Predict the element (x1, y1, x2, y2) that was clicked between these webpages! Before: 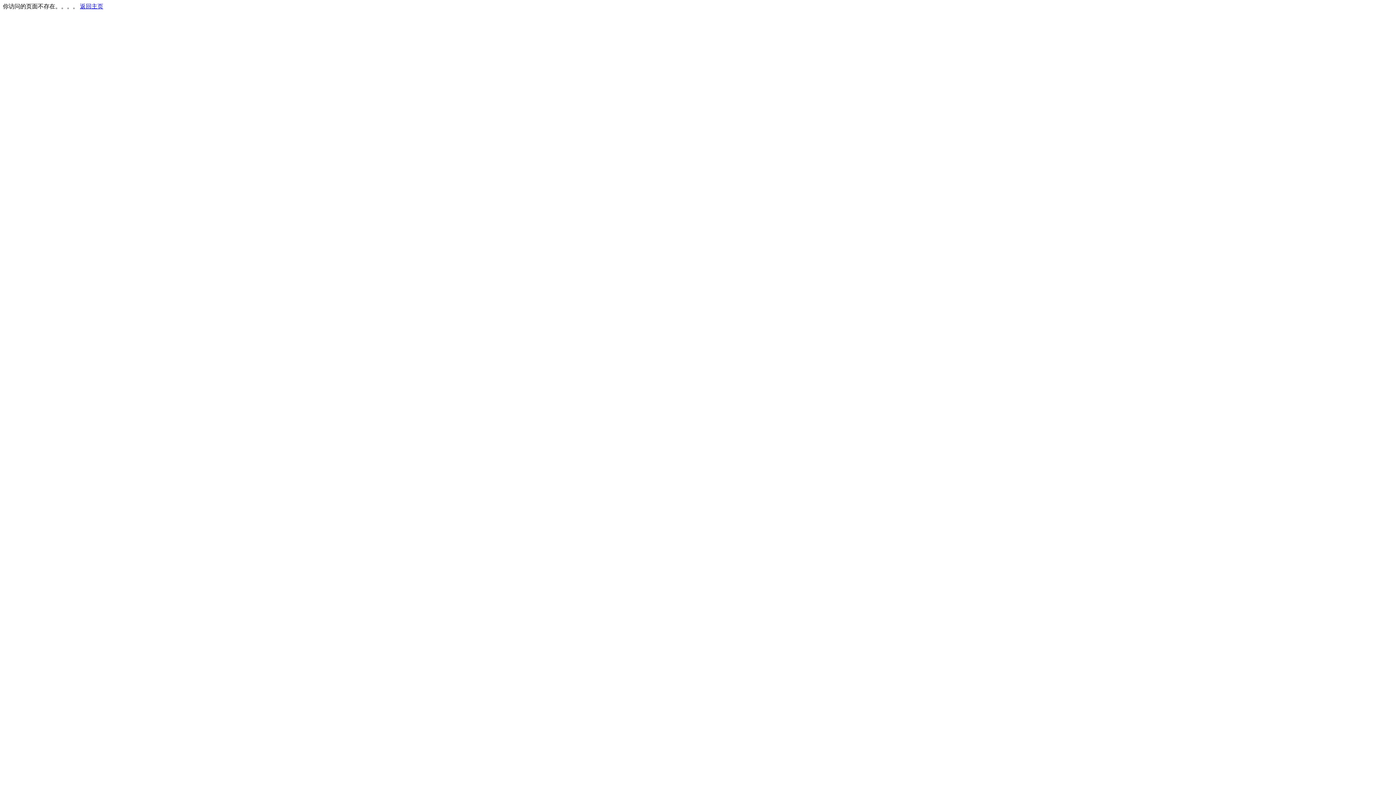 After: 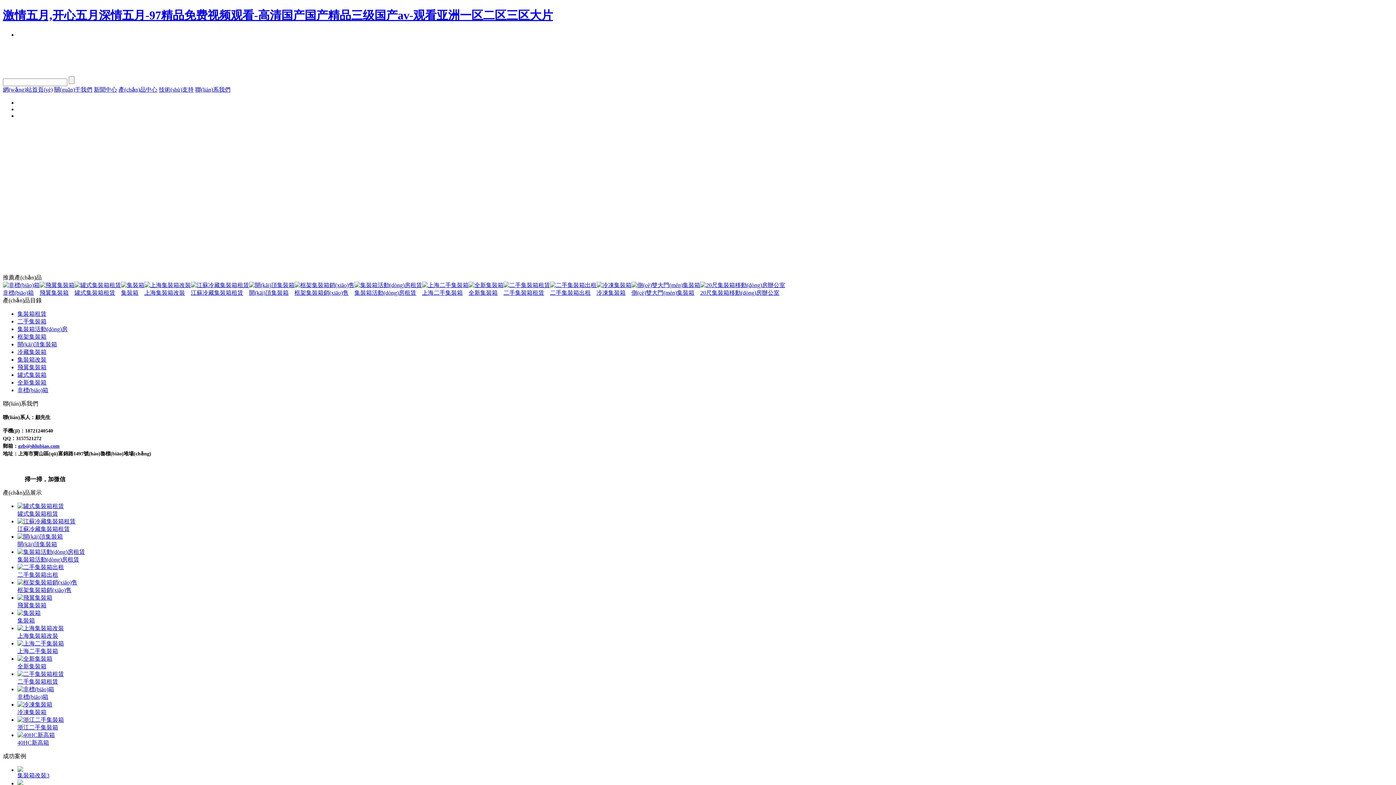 Action: label: 返回主页 bbox: (80, 3, 103, 9)